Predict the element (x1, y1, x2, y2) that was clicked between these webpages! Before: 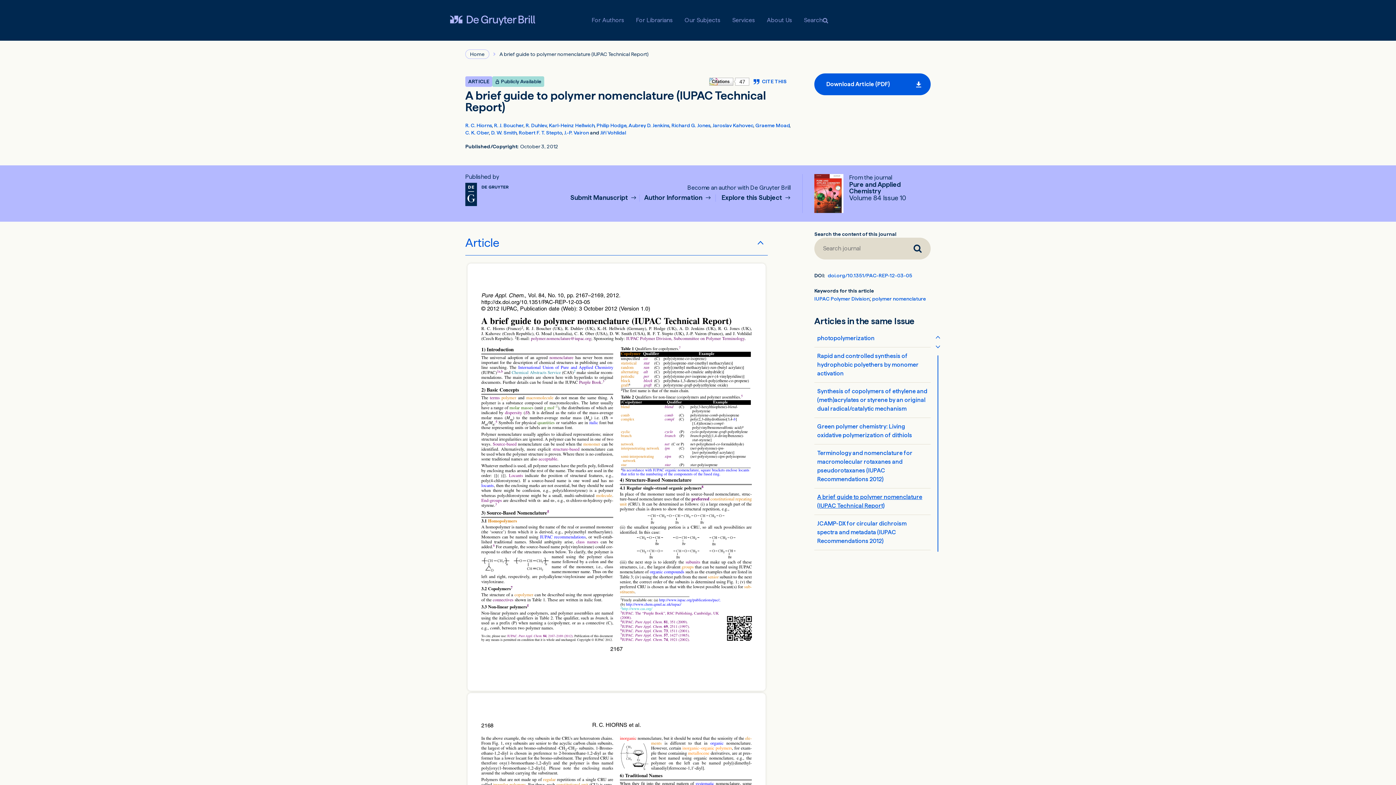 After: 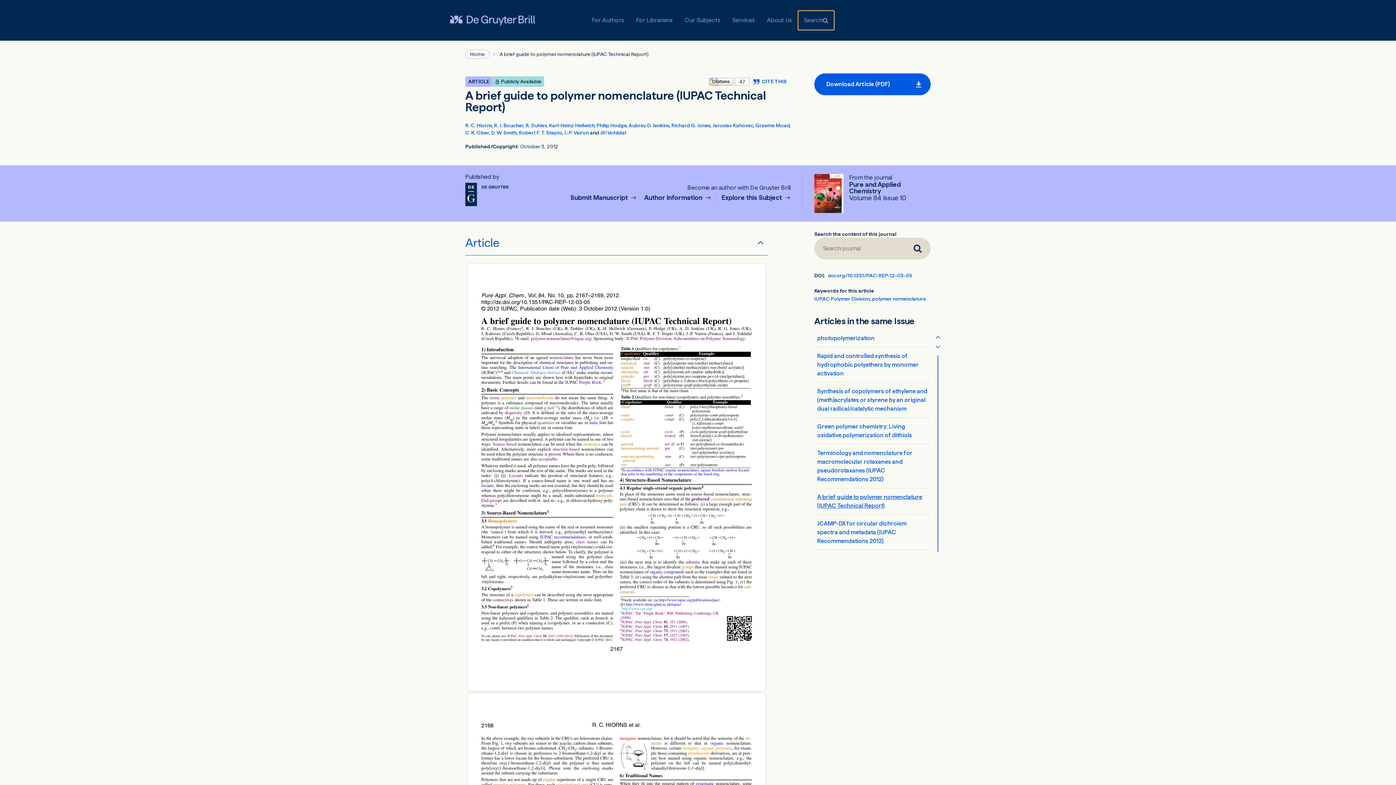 Action: label: Search bbox: (798, 10, 834, 29)